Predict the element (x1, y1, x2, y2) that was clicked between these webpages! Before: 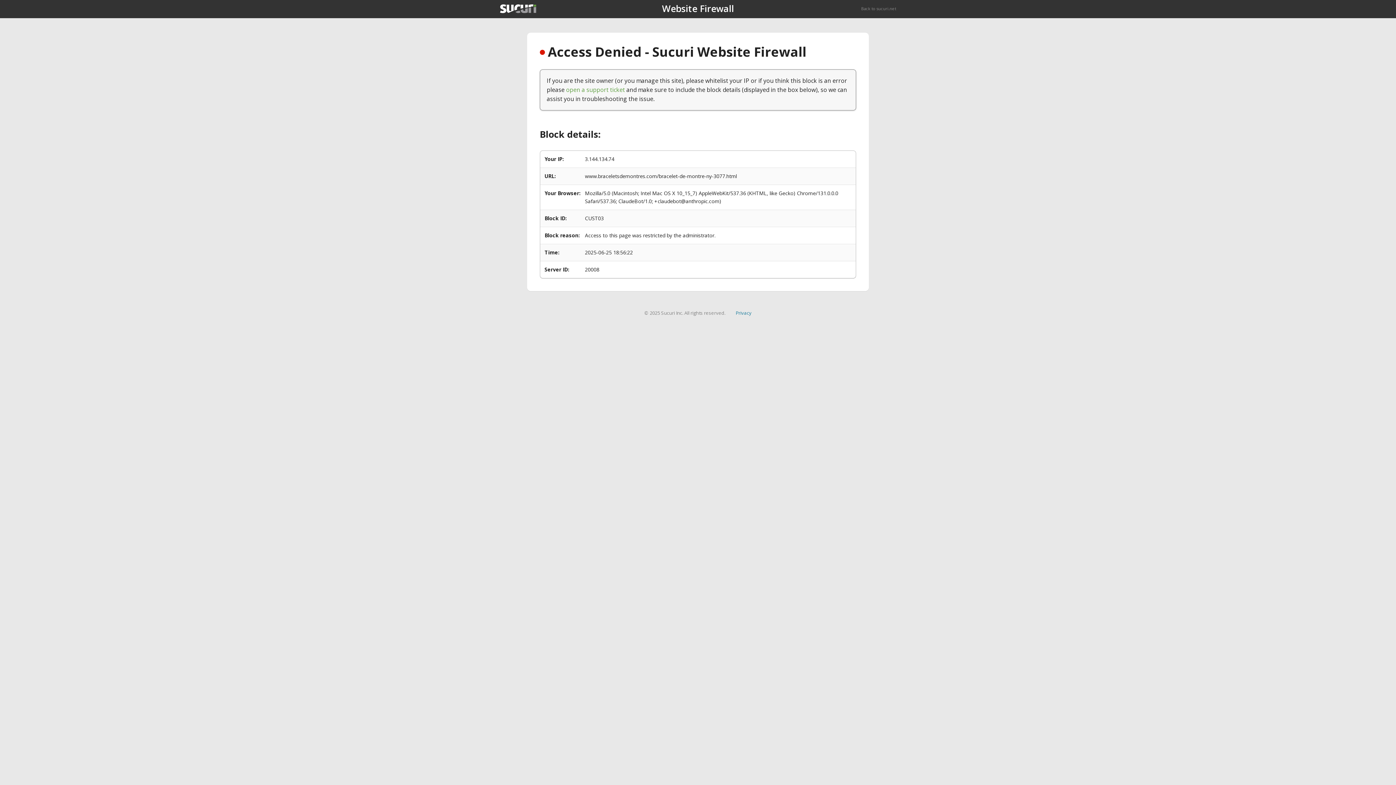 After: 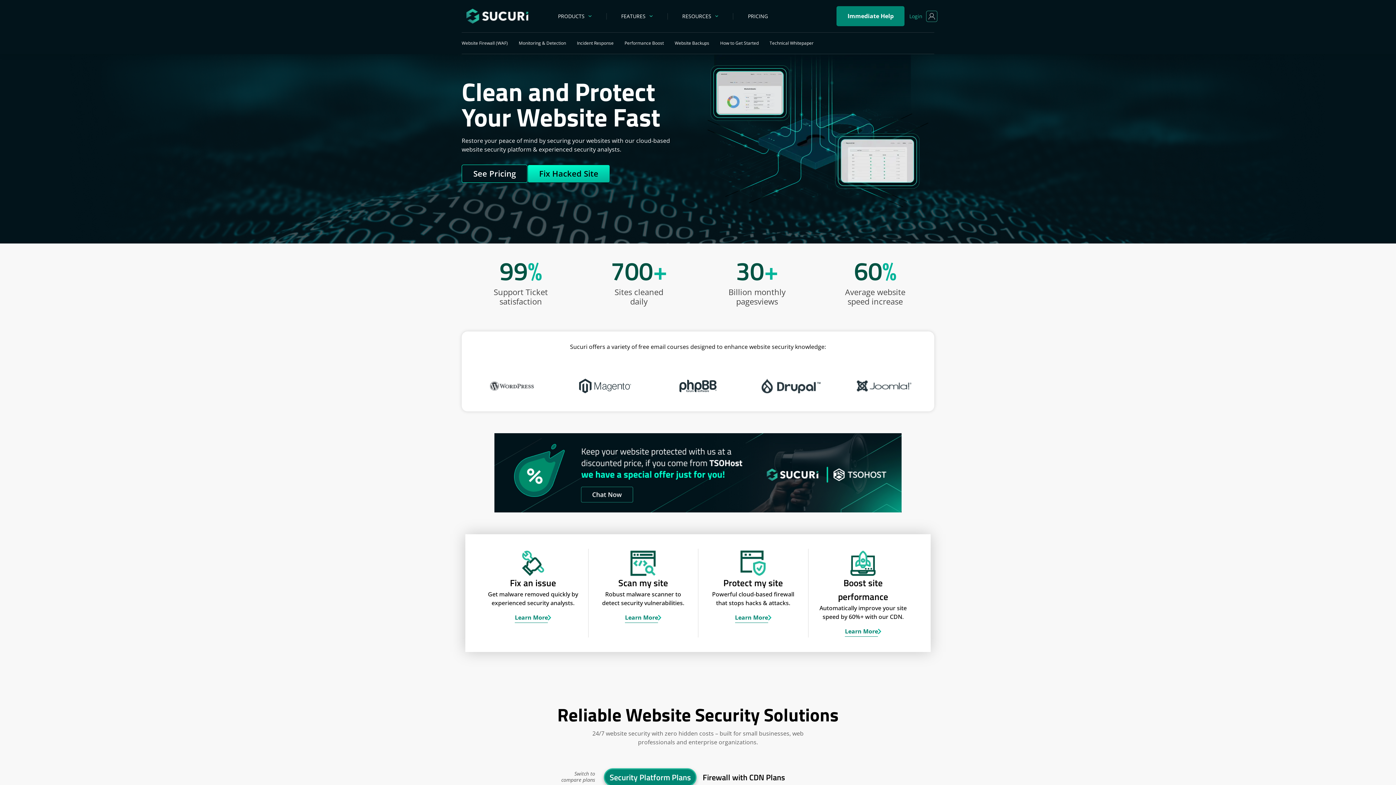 Action: bbox: (500, 4, 536, 13)